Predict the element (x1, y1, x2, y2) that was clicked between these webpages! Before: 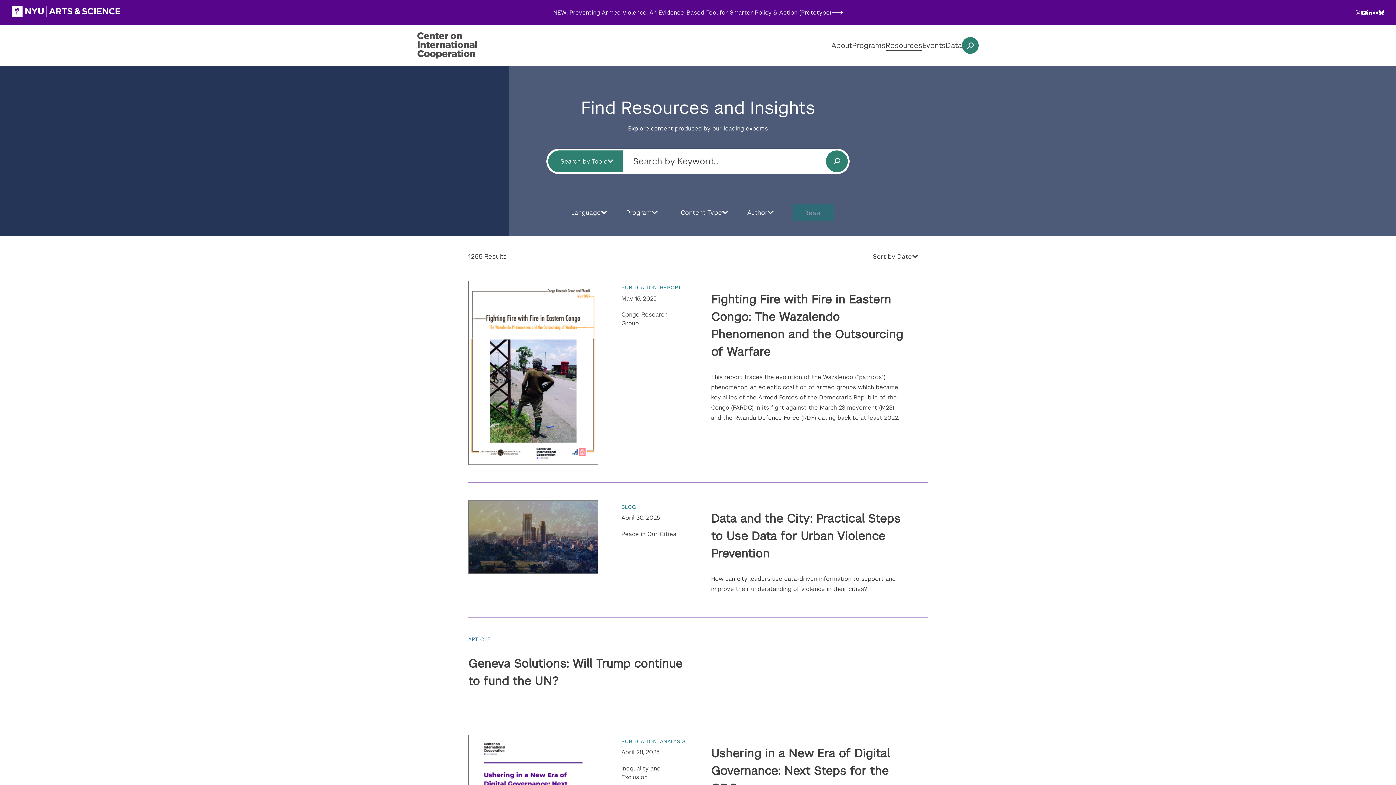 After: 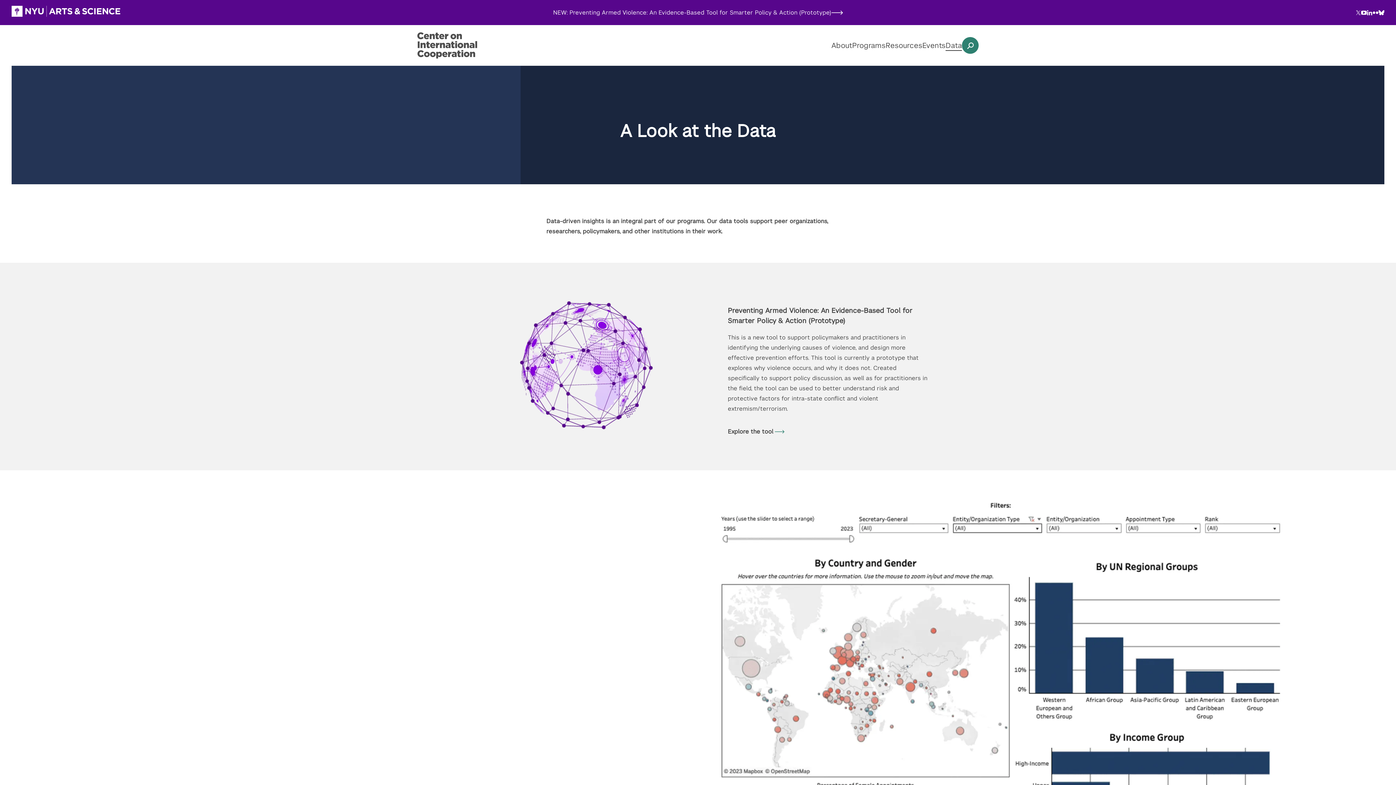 Action: bbox: (945, 40, 962, 50) label: Data